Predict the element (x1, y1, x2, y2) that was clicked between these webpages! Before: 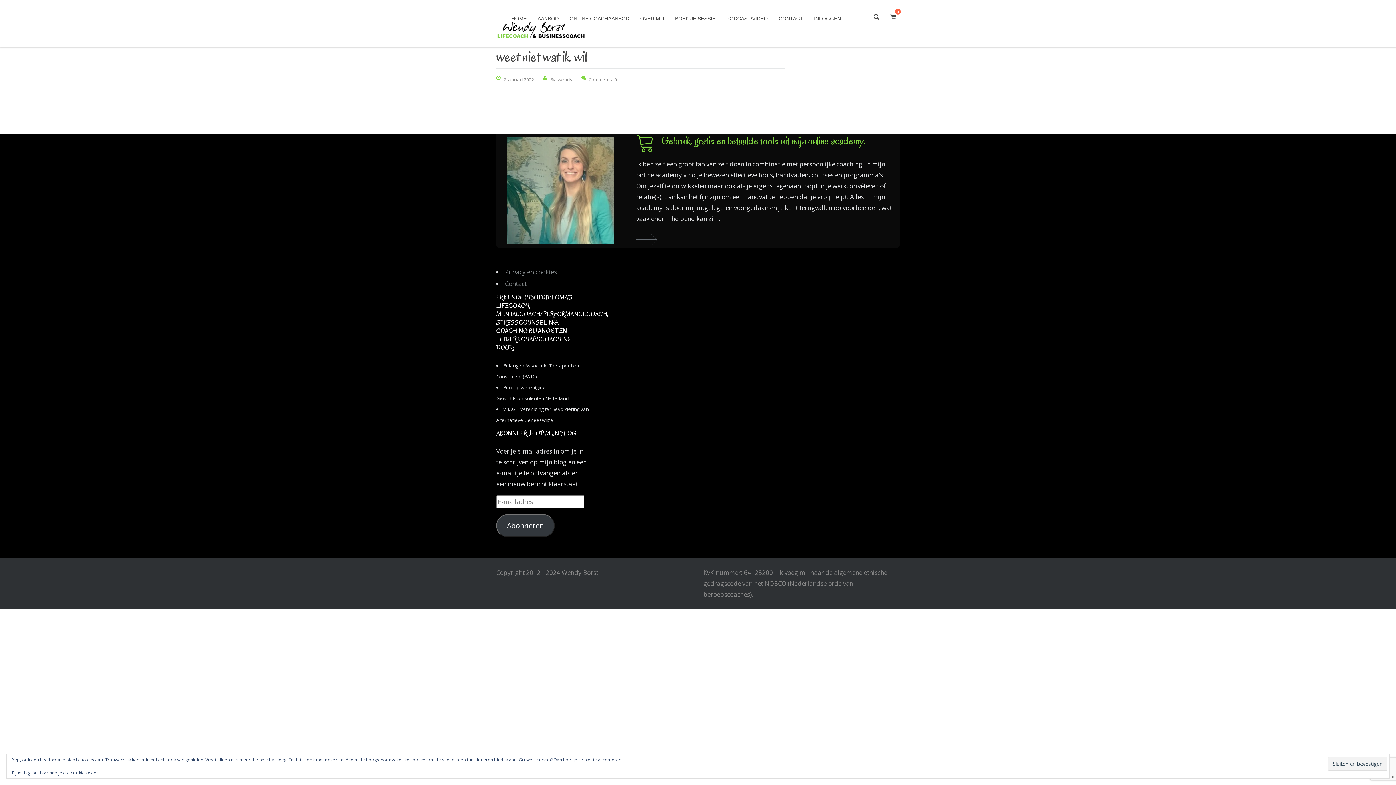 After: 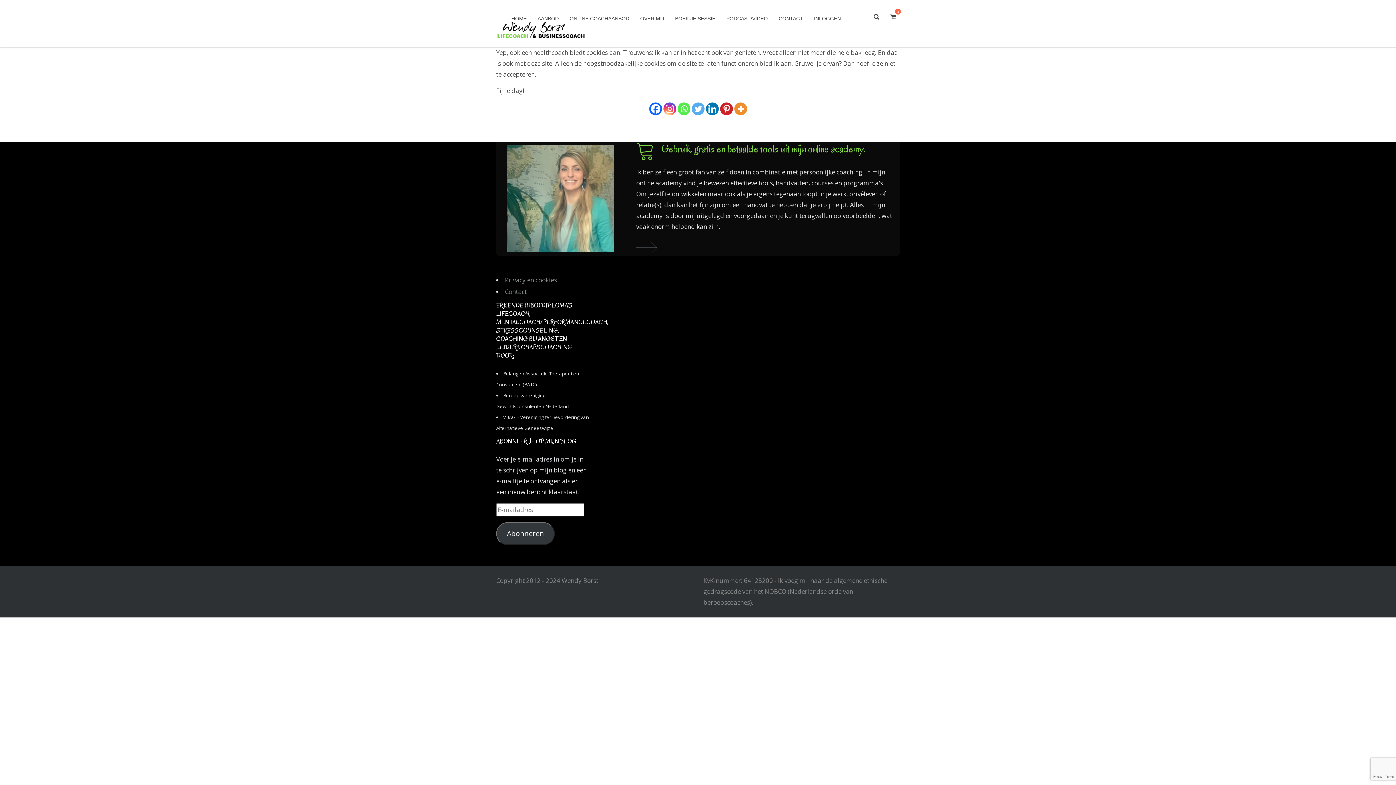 Action: label: Ja, daar heb je die cookies weer bbox: (32, 770, 98, 776)